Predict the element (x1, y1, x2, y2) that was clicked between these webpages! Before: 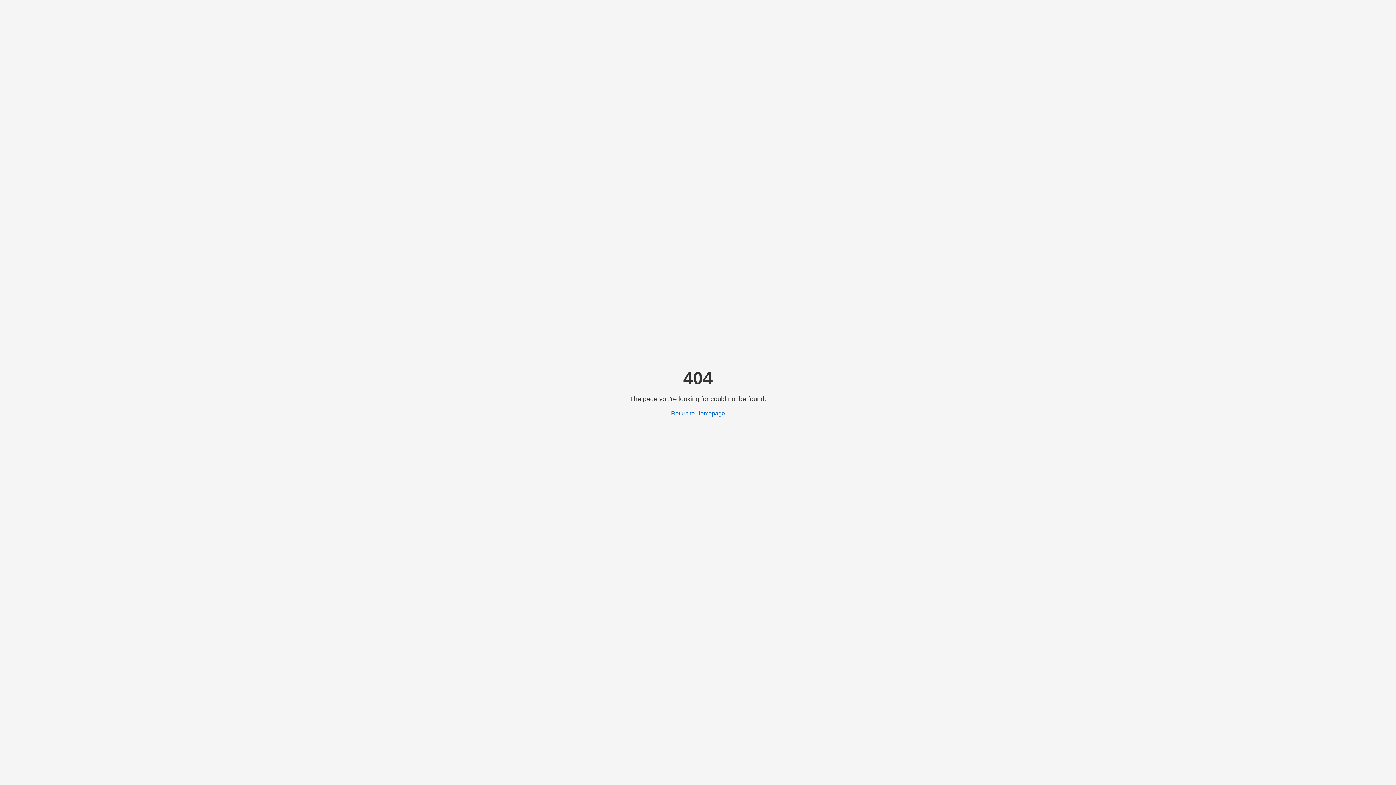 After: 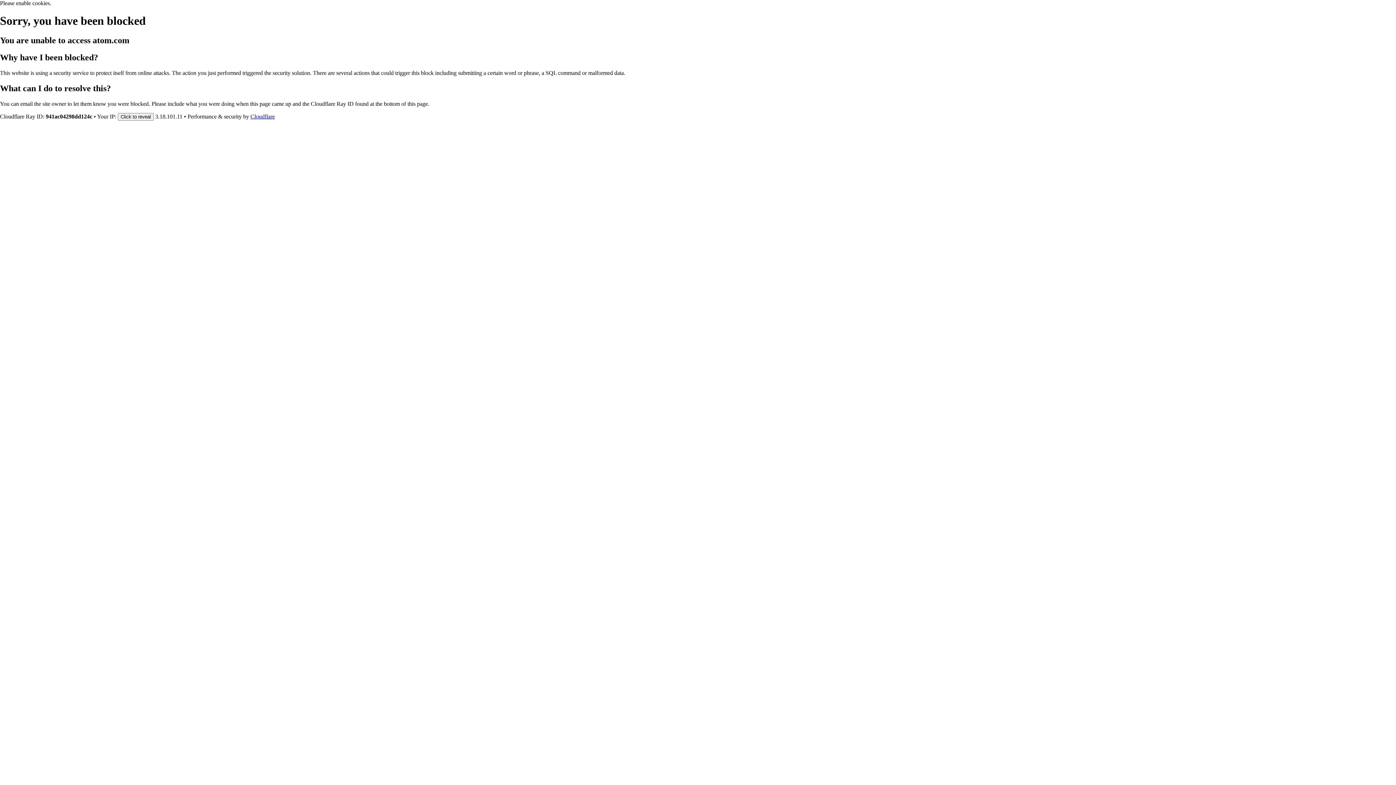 Action: label: Return to Homepage bbox: (671, 410, 725, 416)